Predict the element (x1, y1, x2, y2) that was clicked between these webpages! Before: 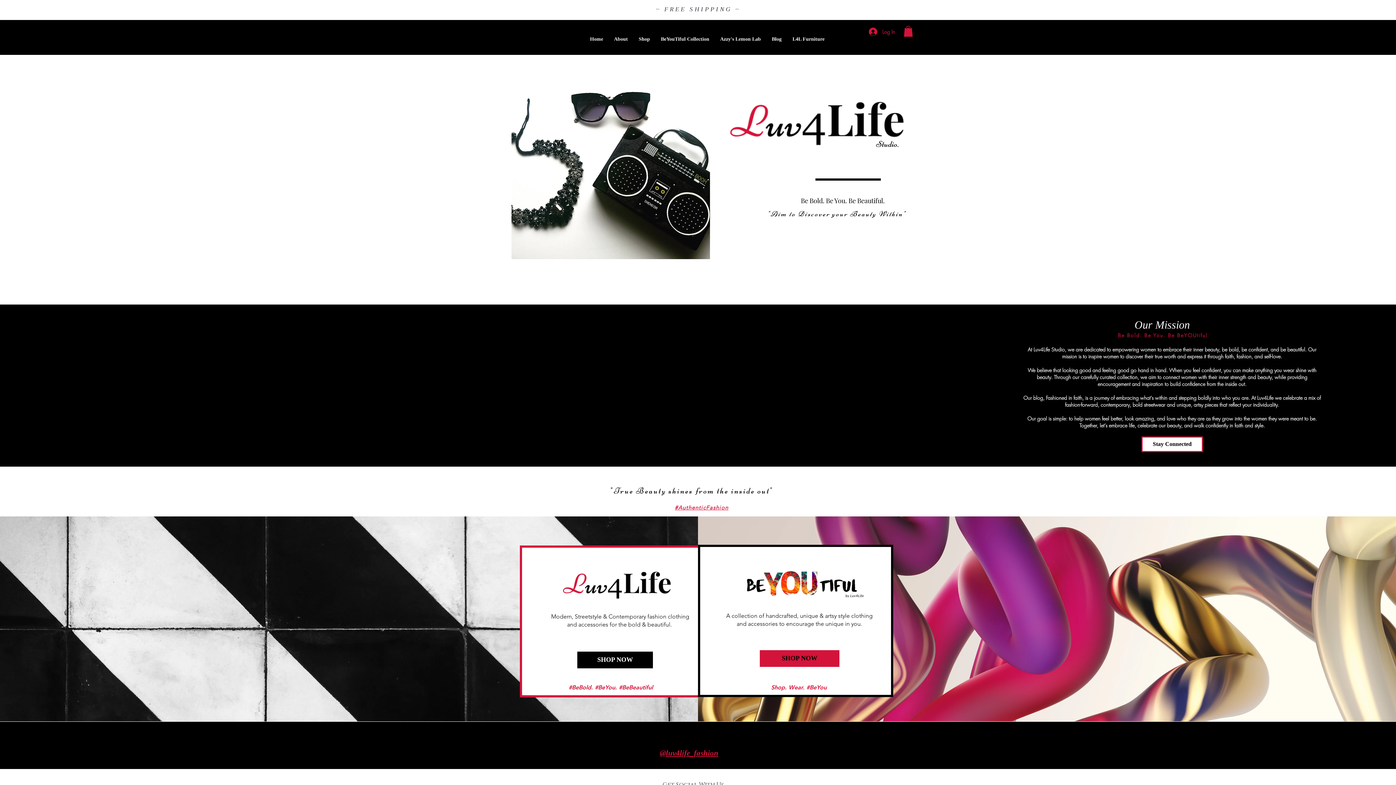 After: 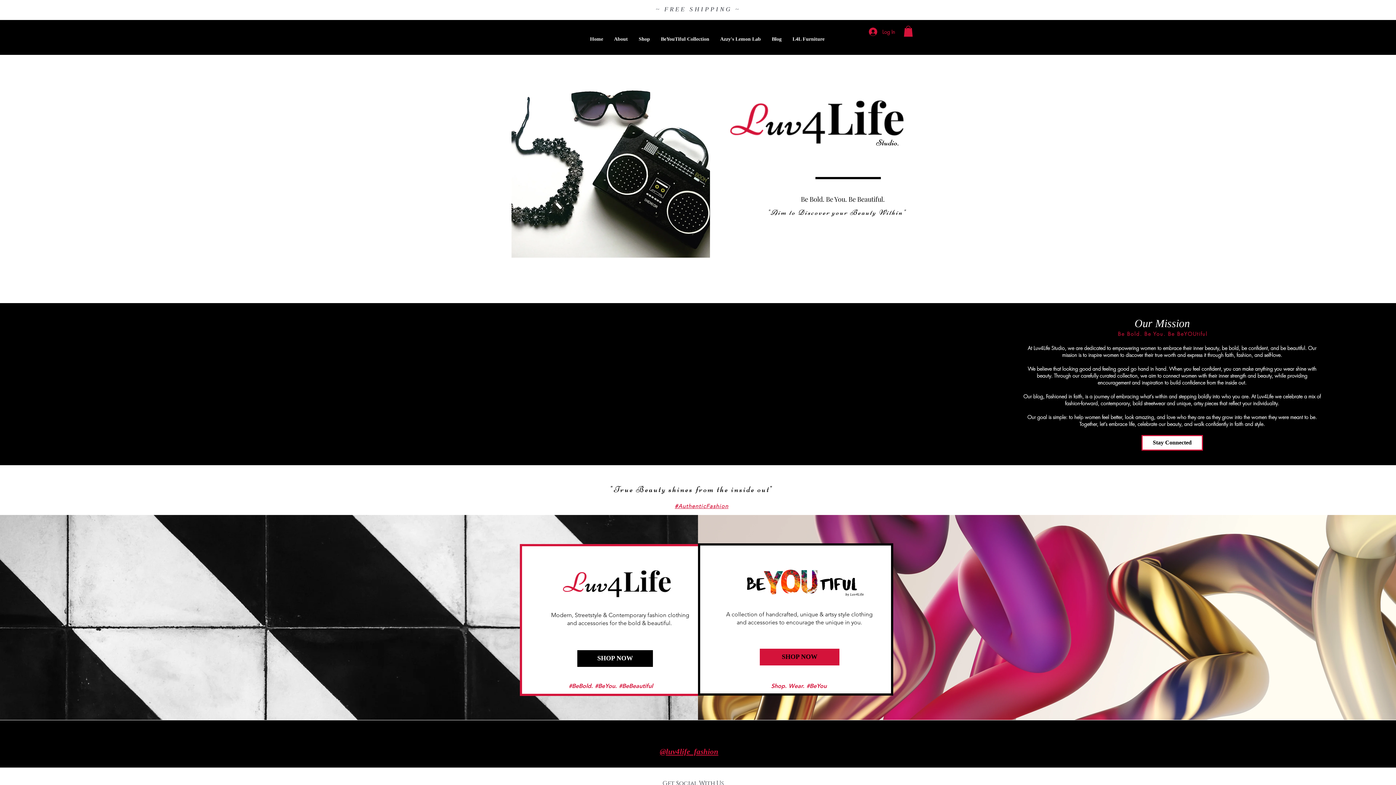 Action: bbox: (729, 783, 736, 787)